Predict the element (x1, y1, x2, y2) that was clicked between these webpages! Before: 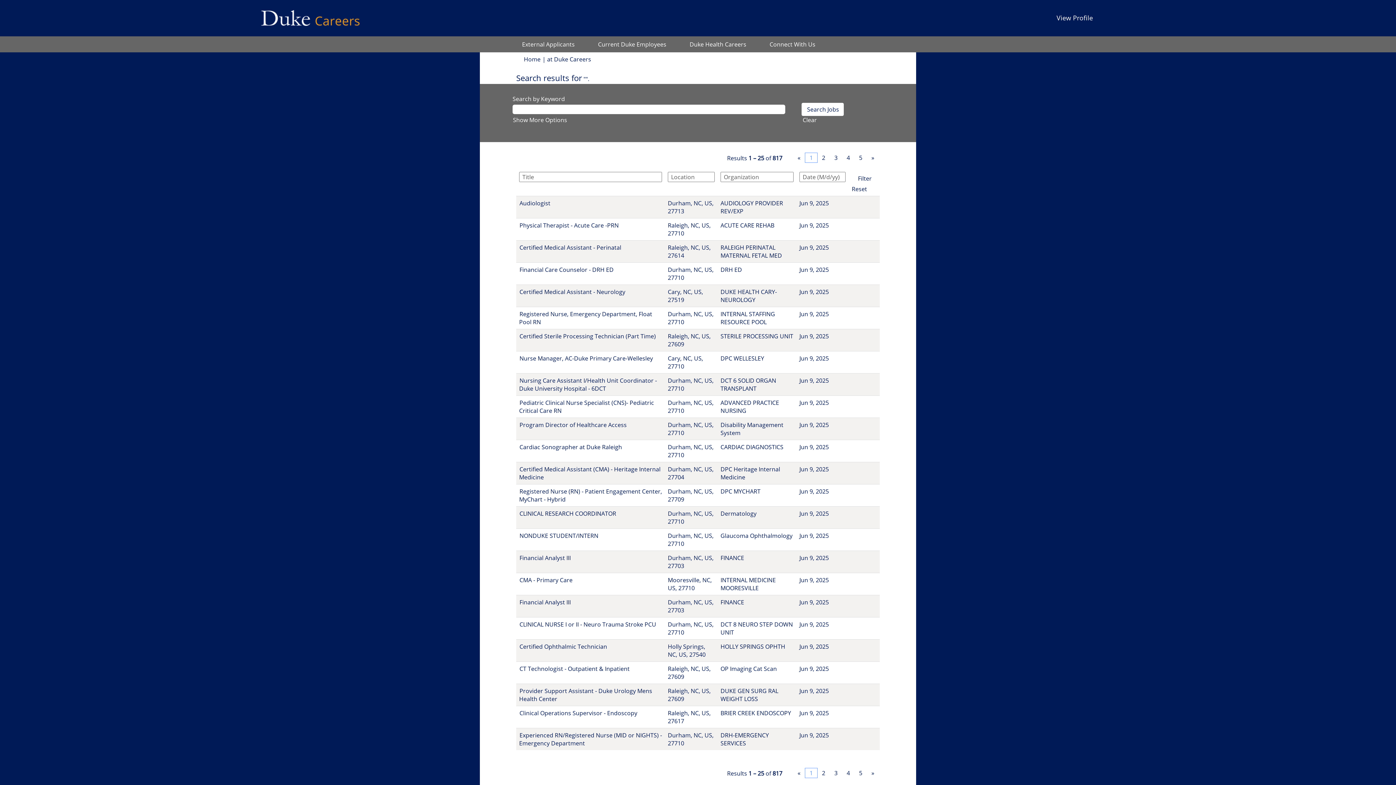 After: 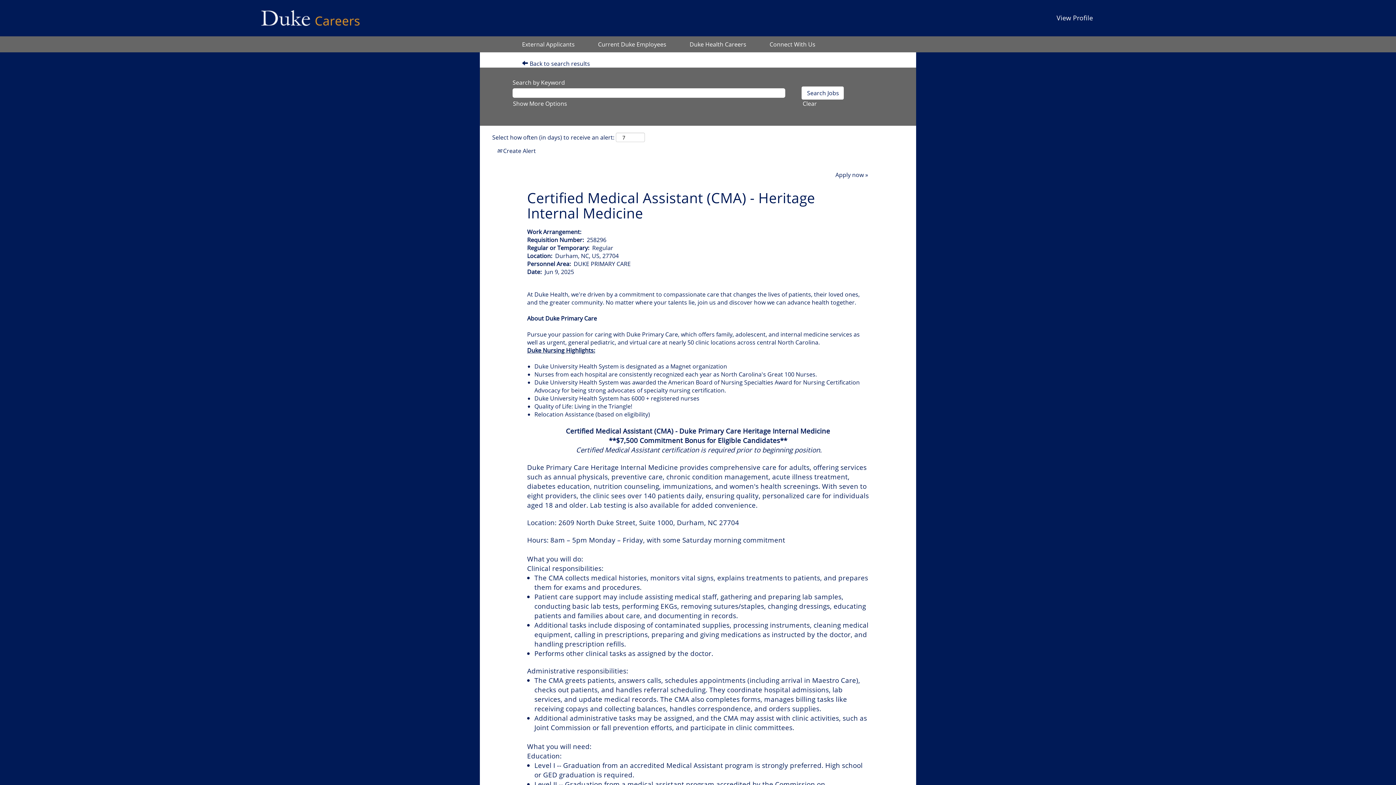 Action: bbox: (519, 465, 660, 481) label: Certified Medical Assistant (CMA) - Heritage Internal Medicine